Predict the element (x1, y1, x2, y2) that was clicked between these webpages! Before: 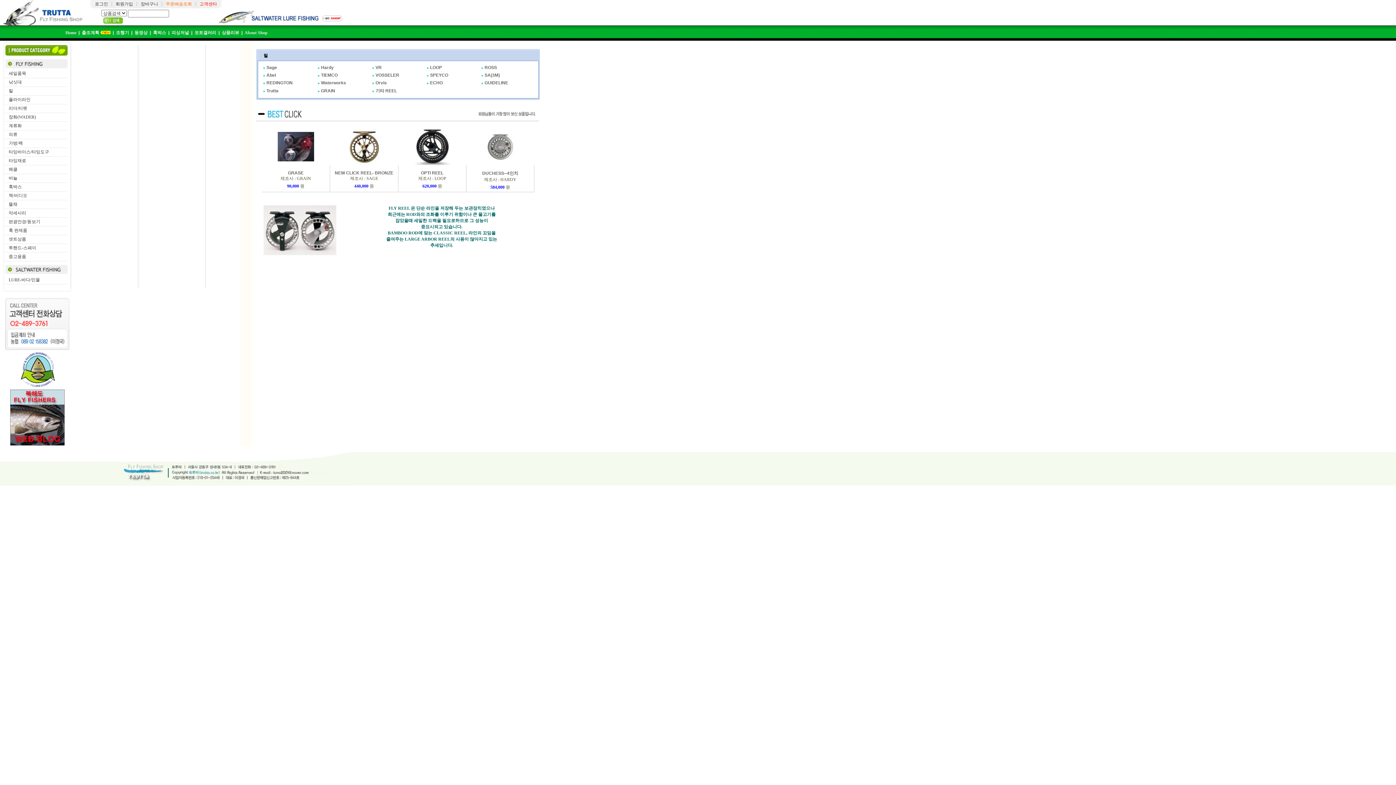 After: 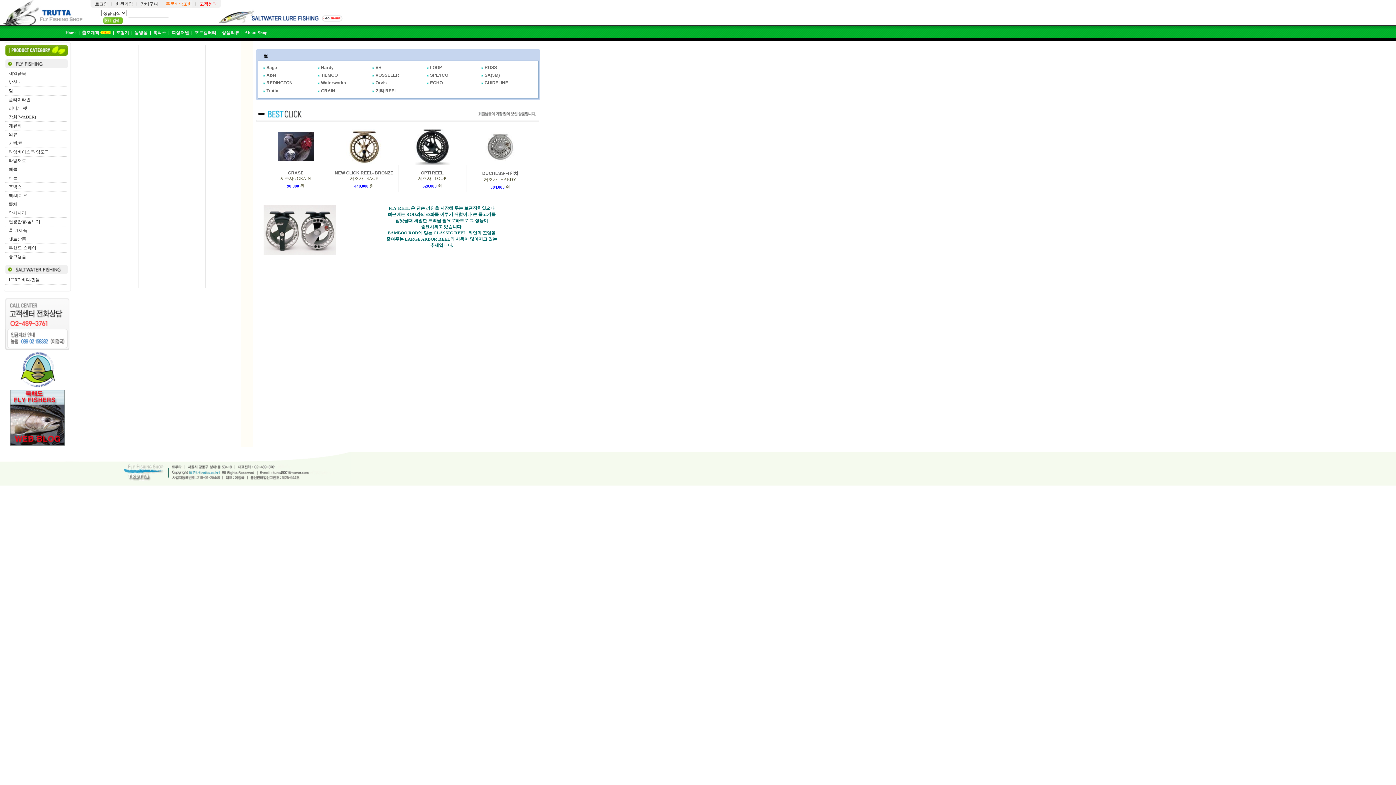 Action: bbox: (10, 441, 64, 446)